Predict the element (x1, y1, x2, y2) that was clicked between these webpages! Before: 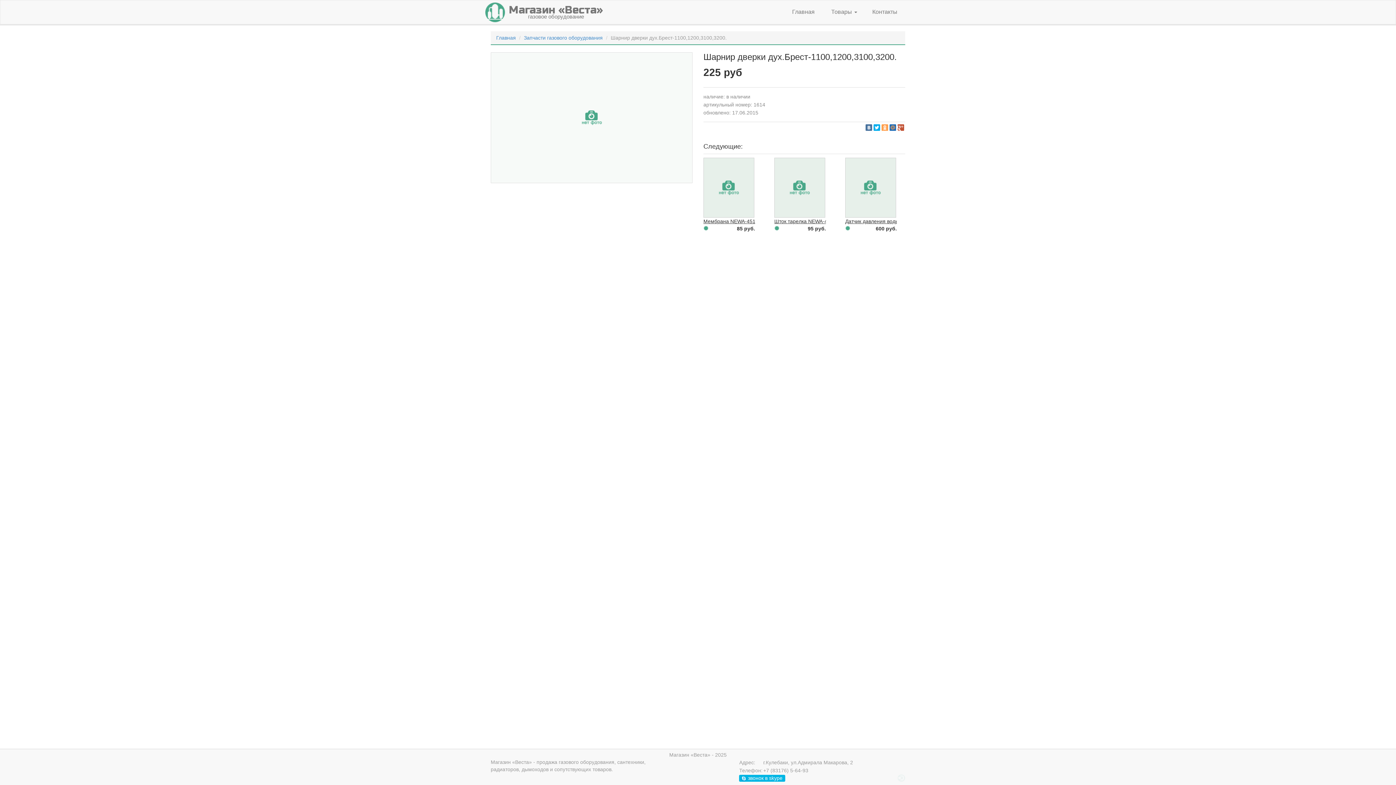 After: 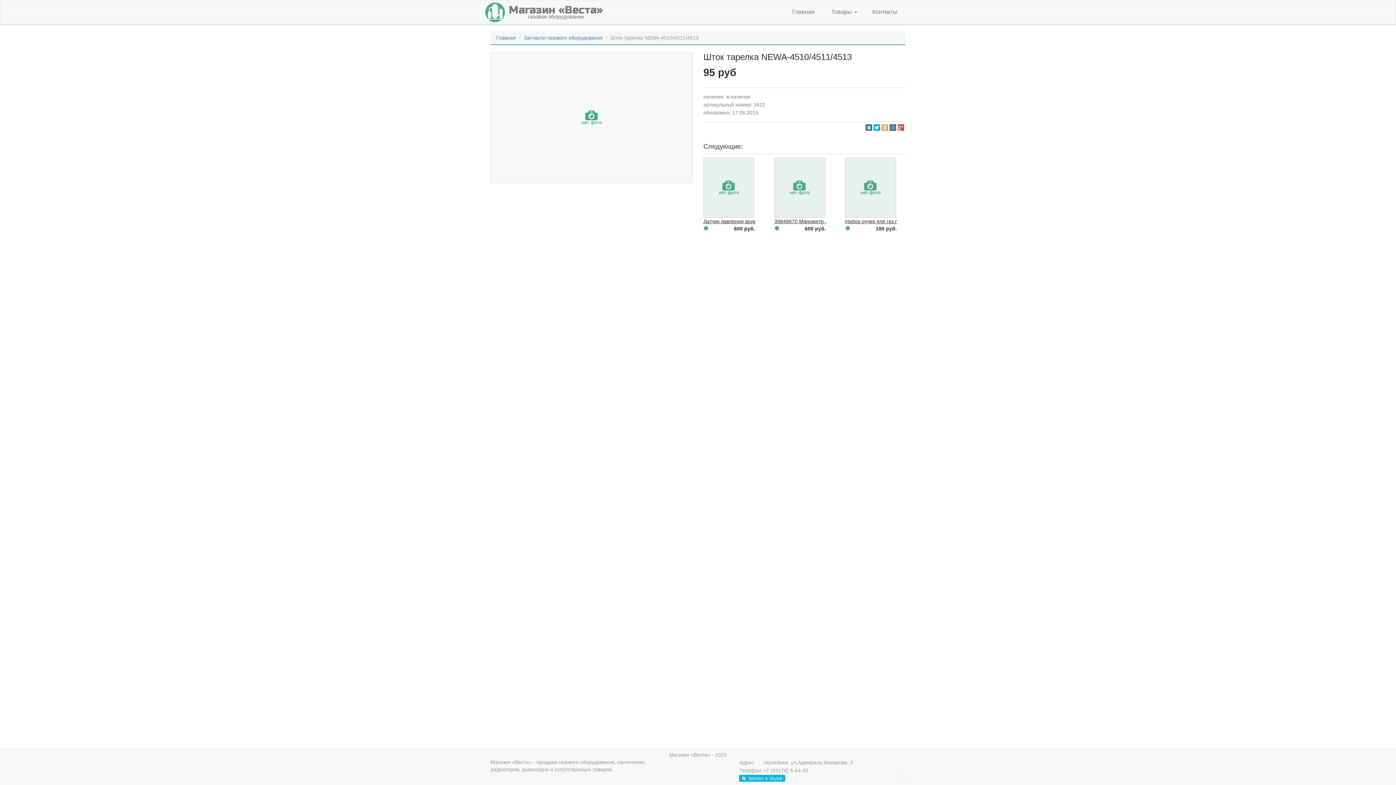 Action: bbox: (774, 218, 862, 224) label: Шток тарелка NEWA-4510/4511/4513